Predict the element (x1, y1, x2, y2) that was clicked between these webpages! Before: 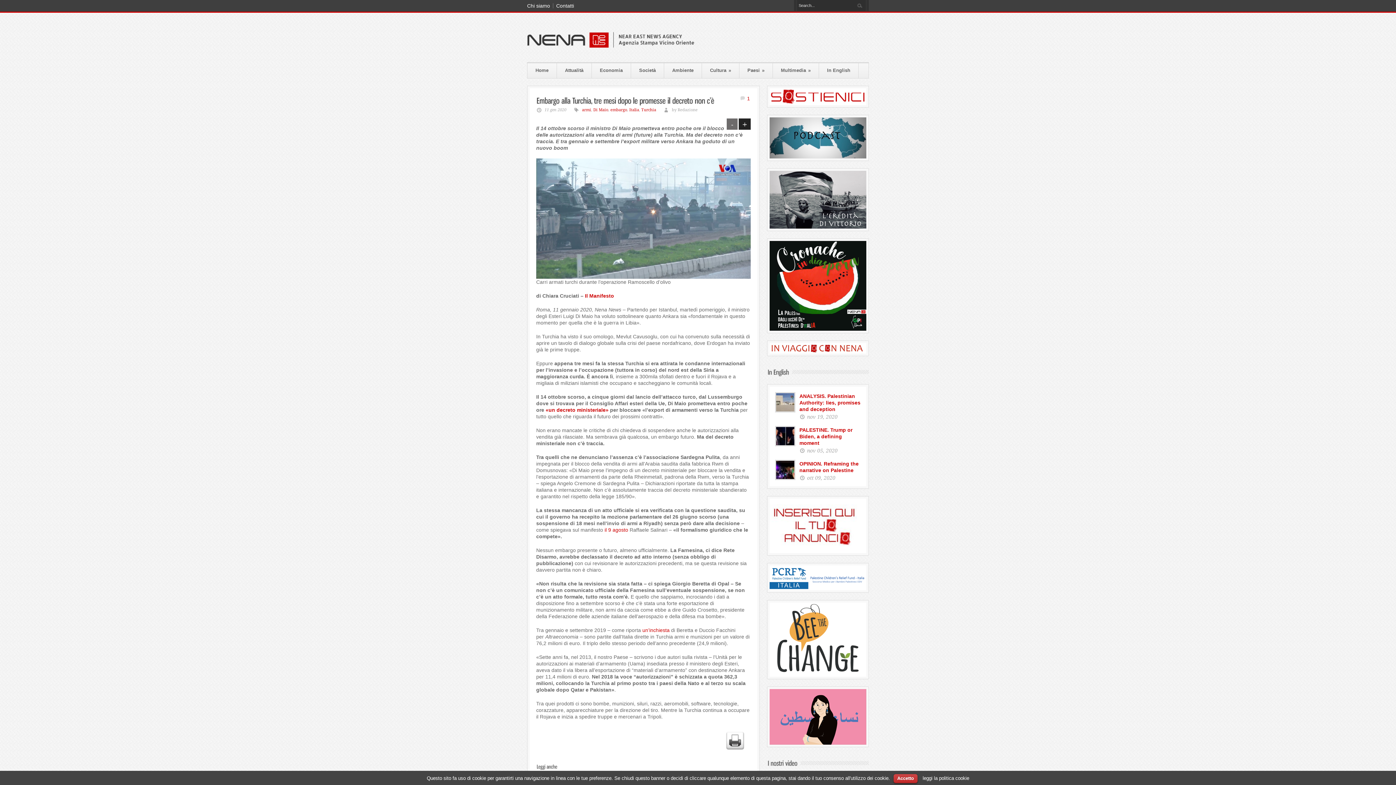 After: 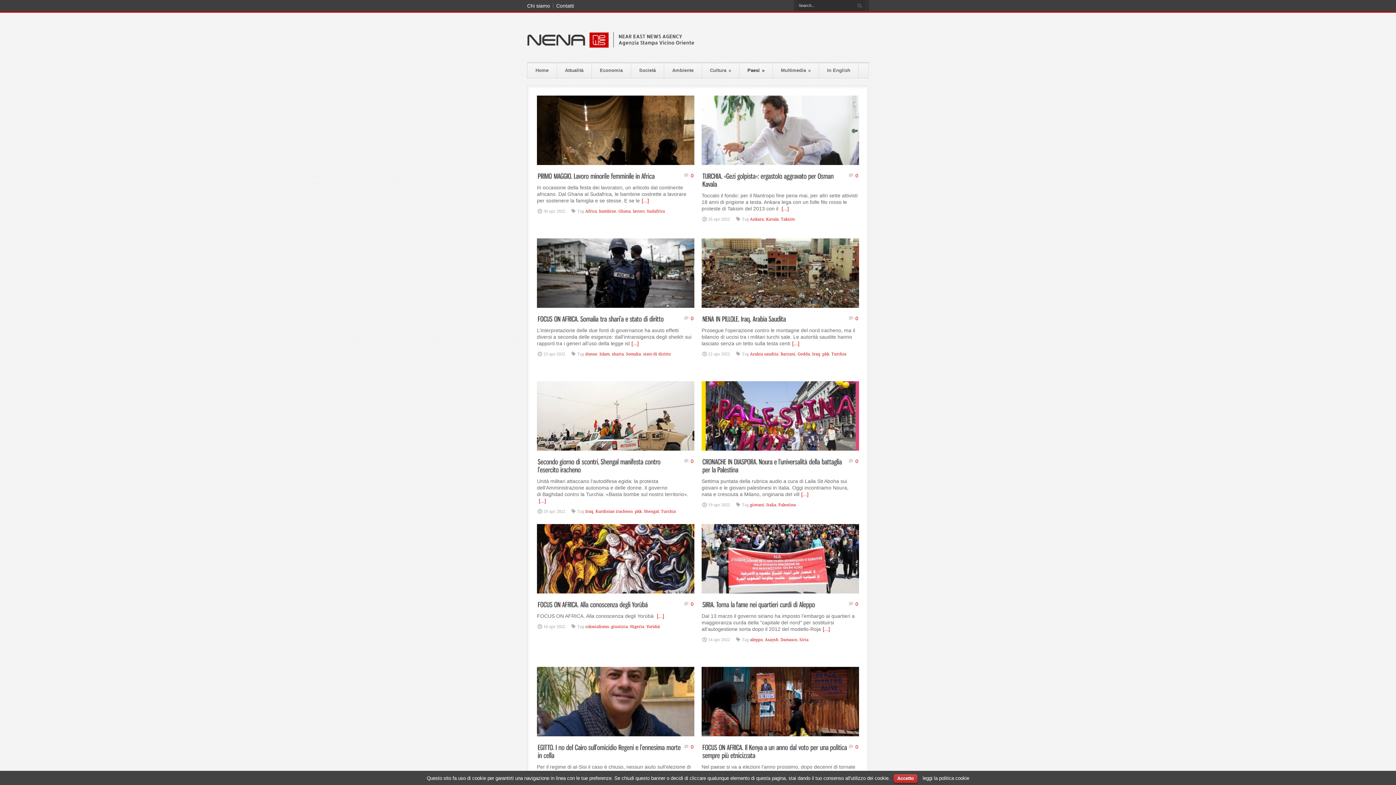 Action: bbox: (739, 63, 773, 78) label: Paesi »